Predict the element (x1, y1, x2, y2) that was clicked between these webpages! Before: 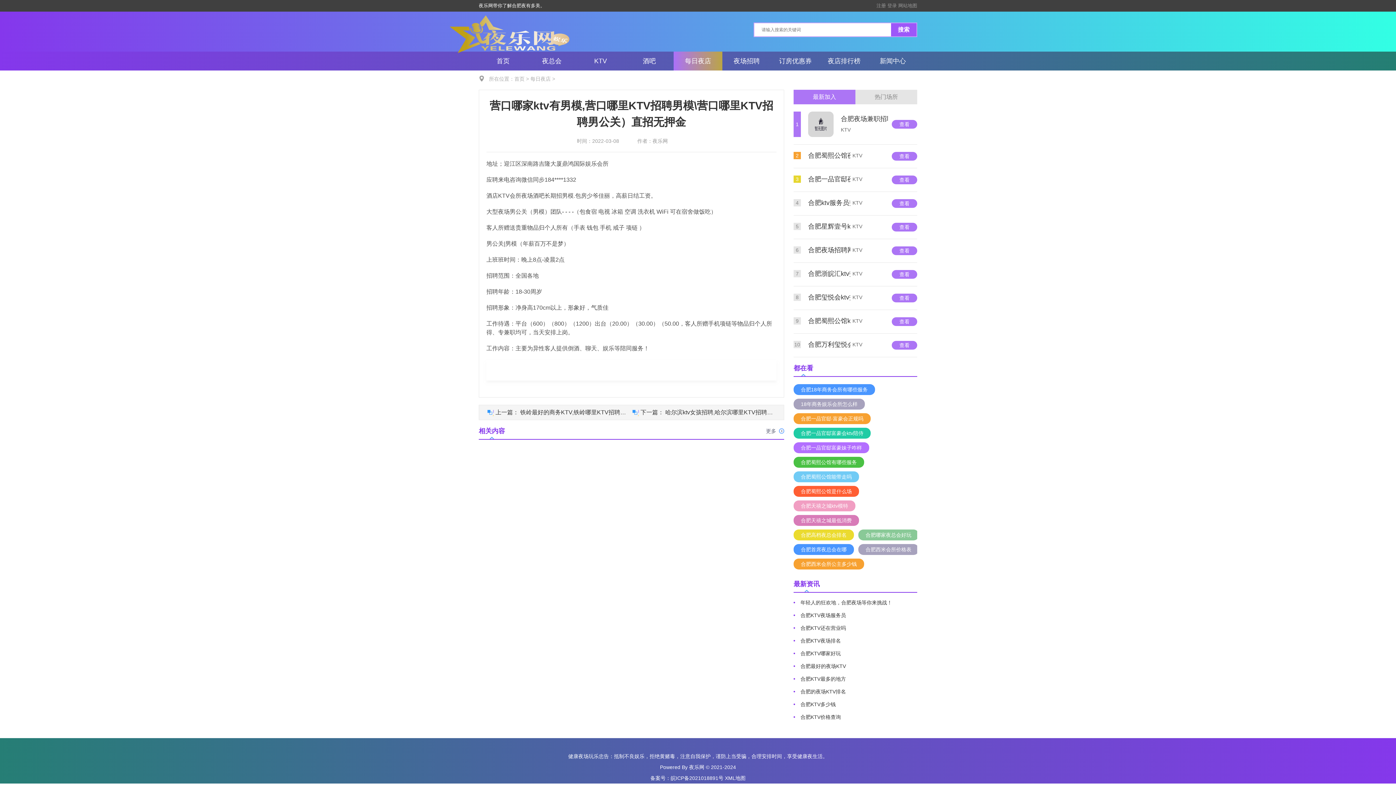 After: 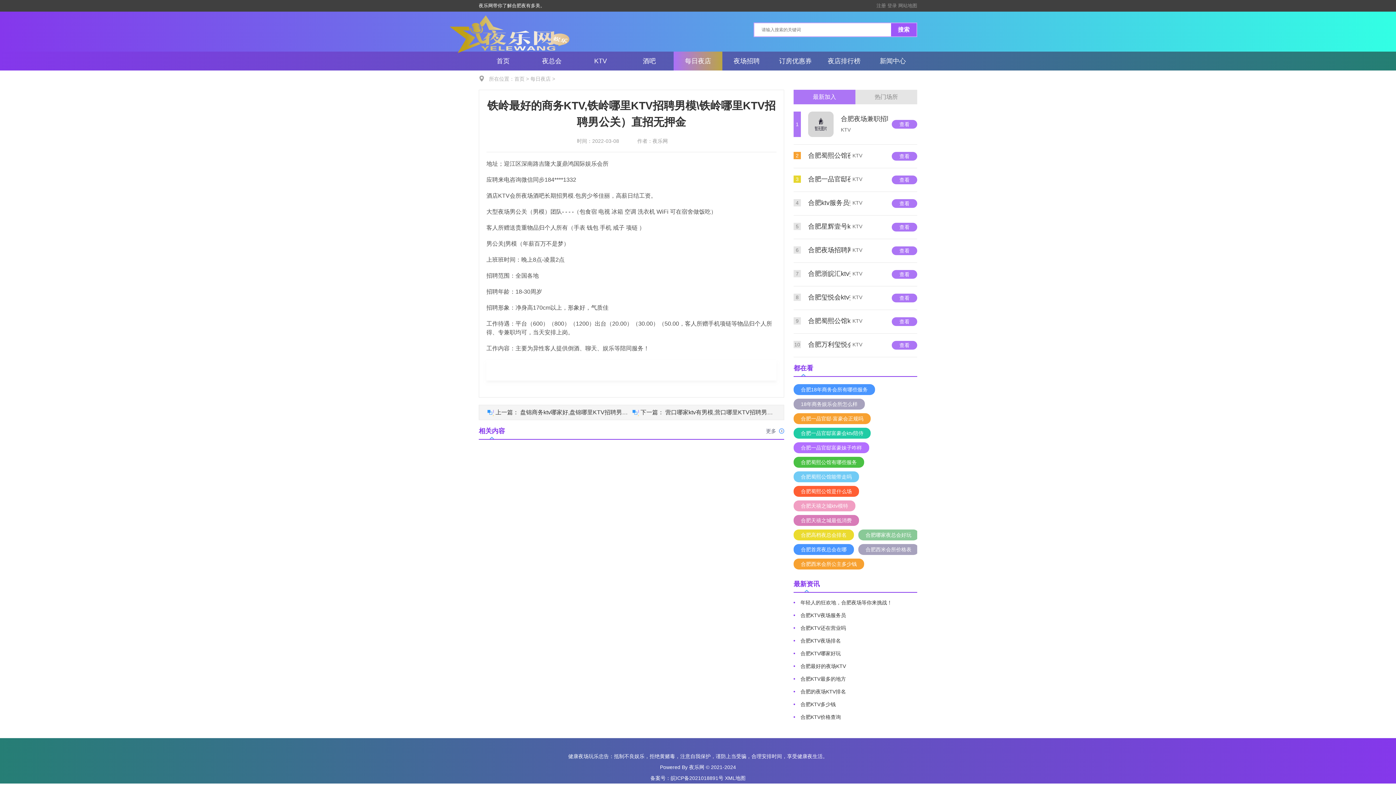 Action: bbox: (520, 409, 631, 416) label: 铁岭最好的商务KTV,铁岭哪里KTV招聘男模\铁岭哪里KTV招聘男公关）直招无押金